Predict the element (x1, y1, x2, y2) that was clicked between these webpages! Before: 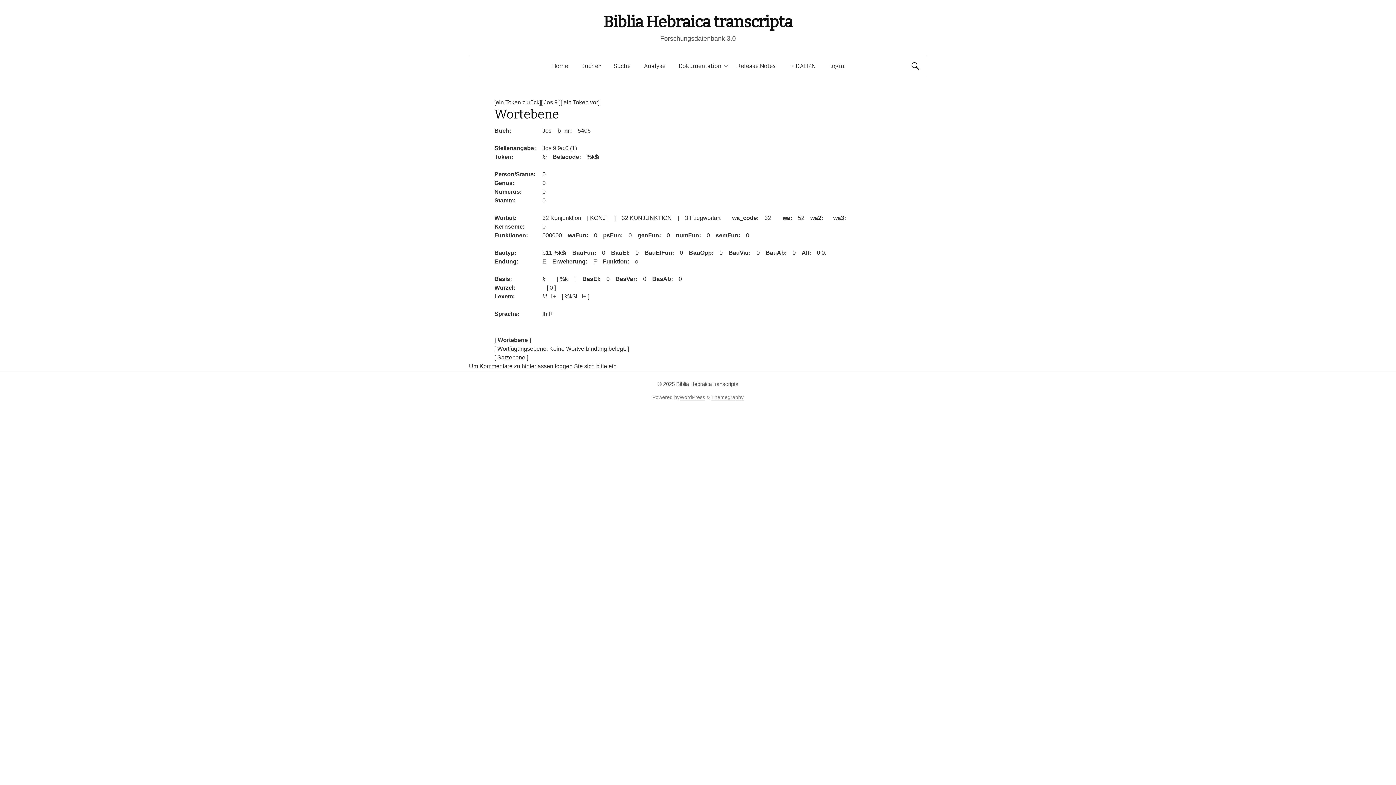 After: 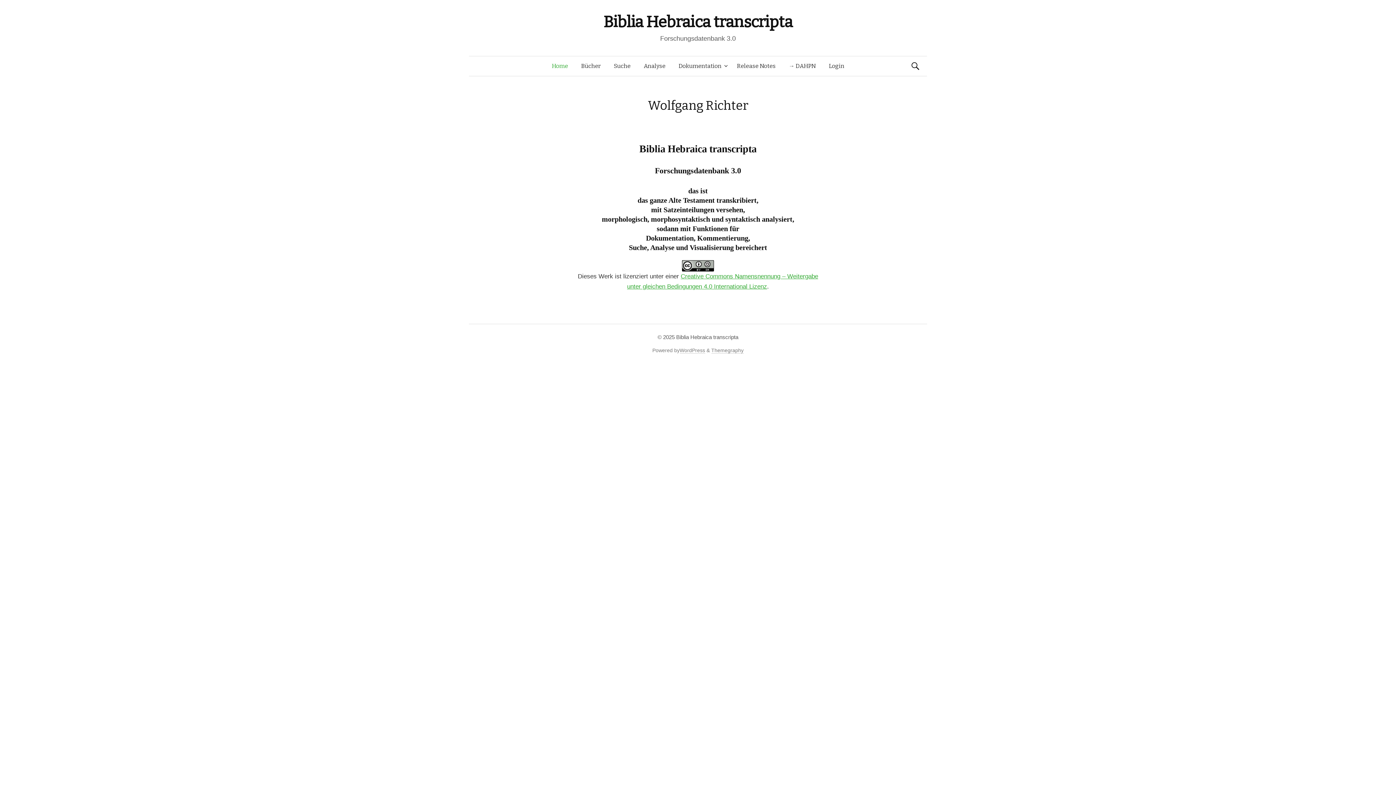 Action: label: Biblia Hebraica transcripta bbox: (676, 381, 738, 387)